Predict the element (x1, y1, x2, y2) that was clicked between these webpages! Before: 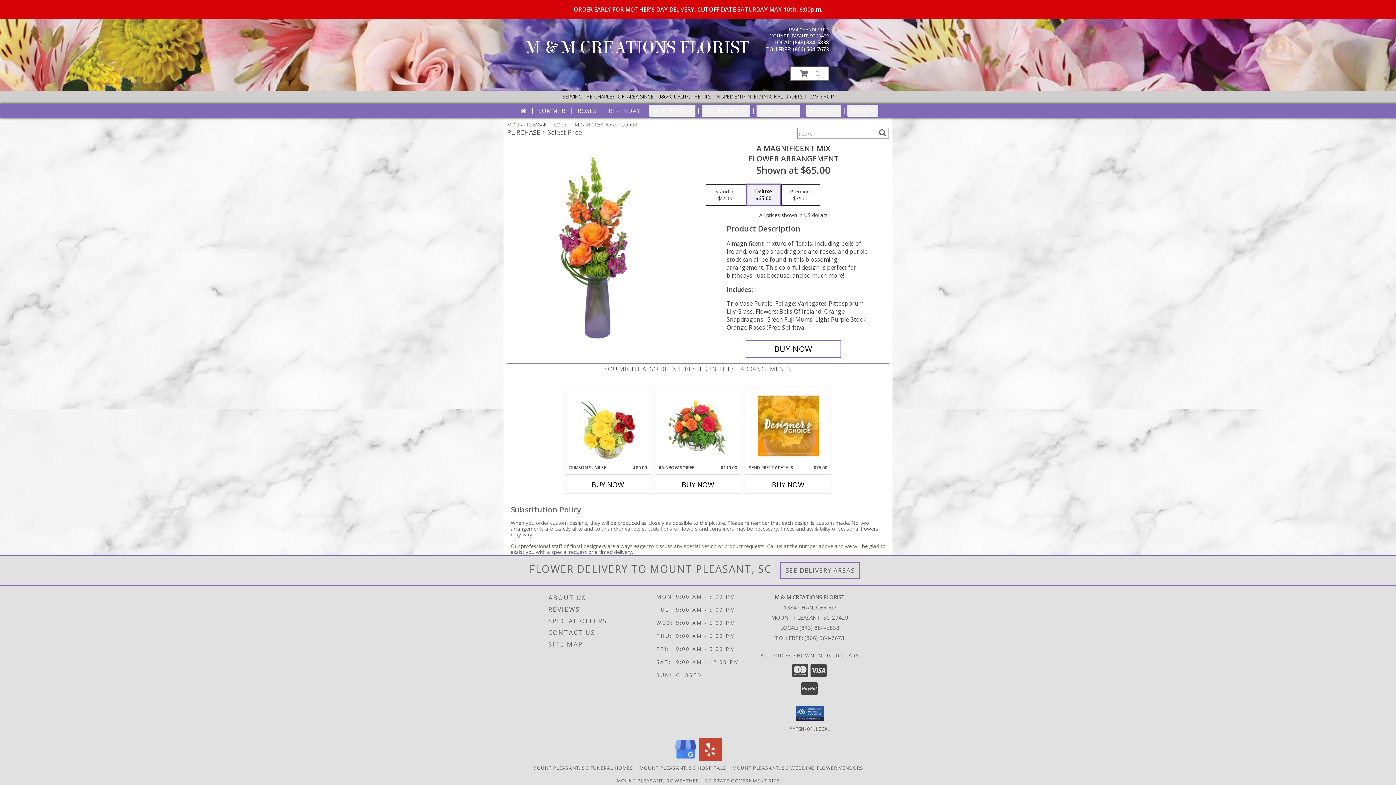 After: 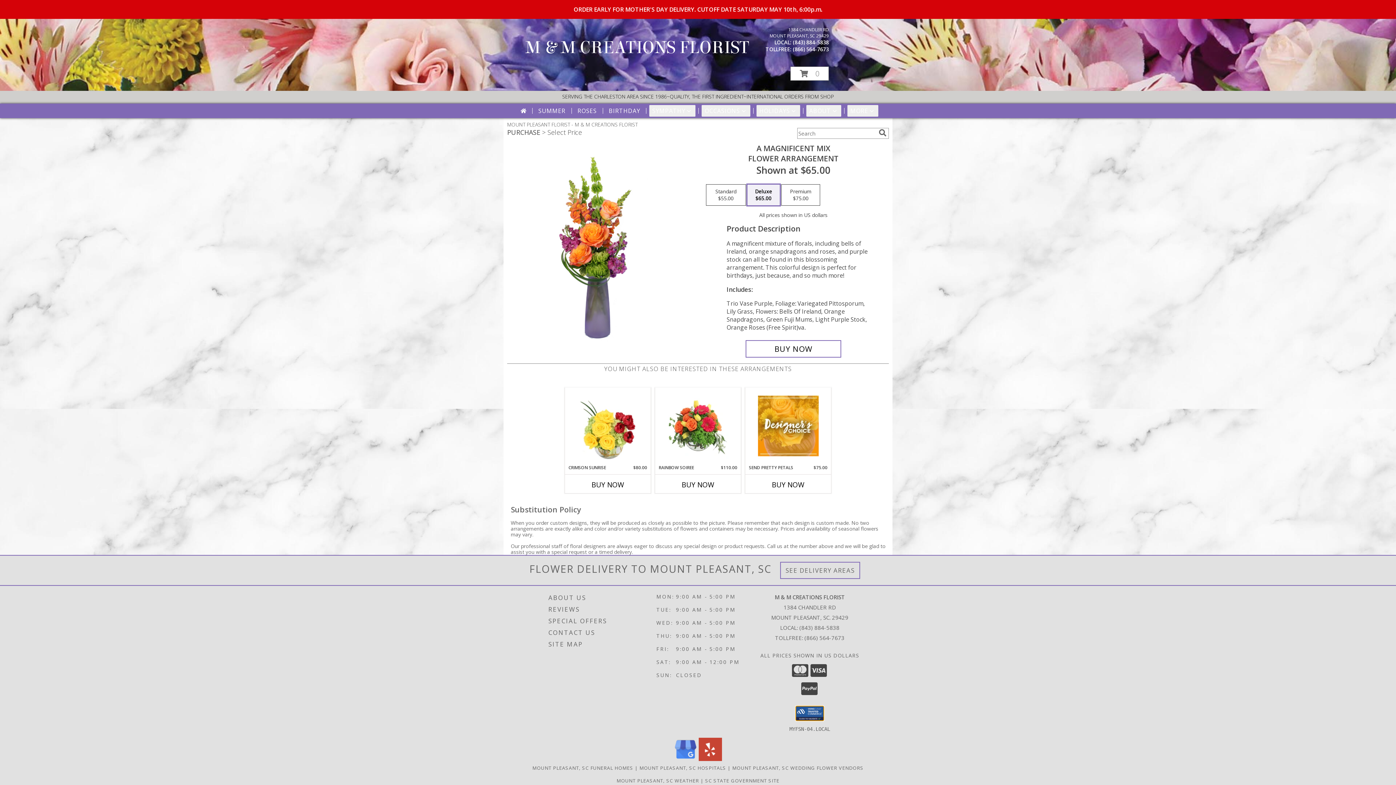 Action: bbox: (796, 706, 824, 720)